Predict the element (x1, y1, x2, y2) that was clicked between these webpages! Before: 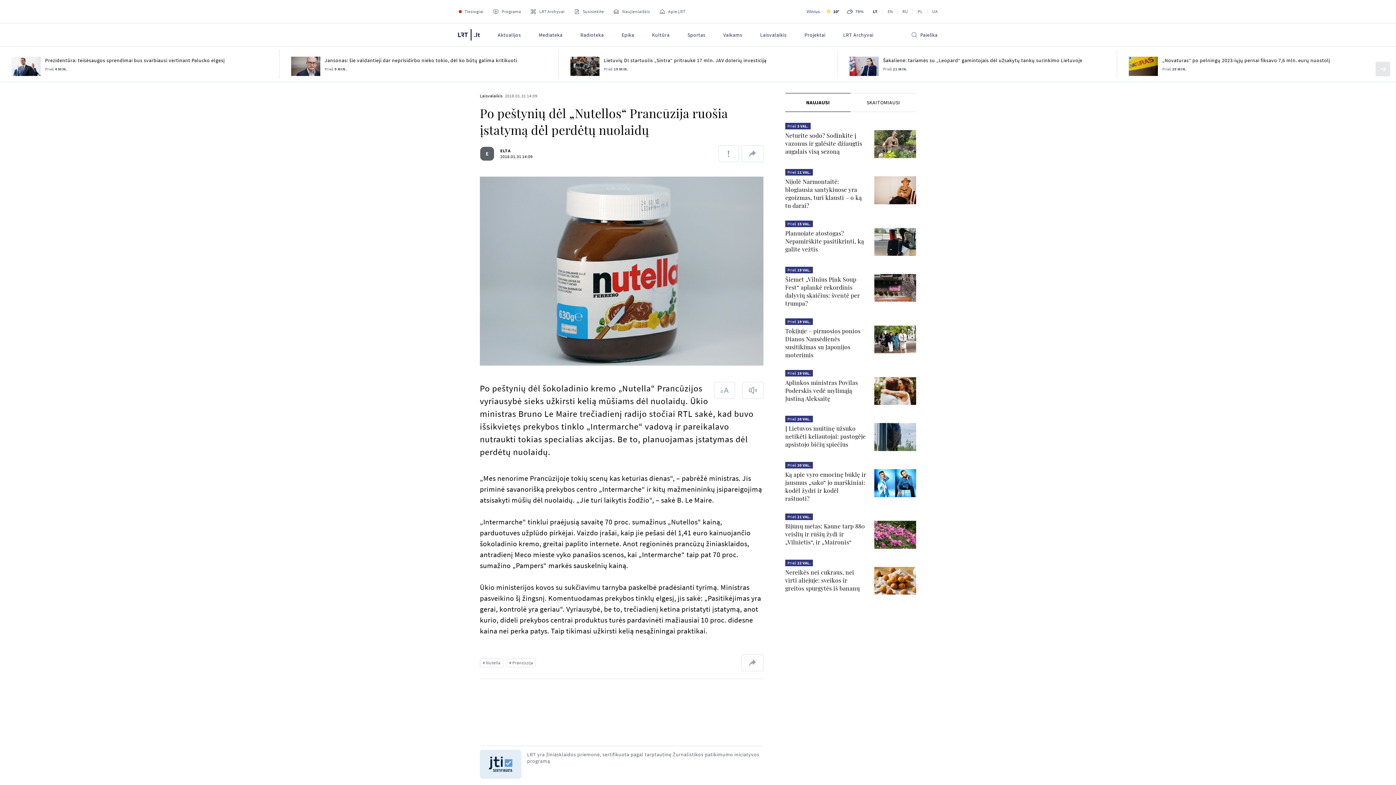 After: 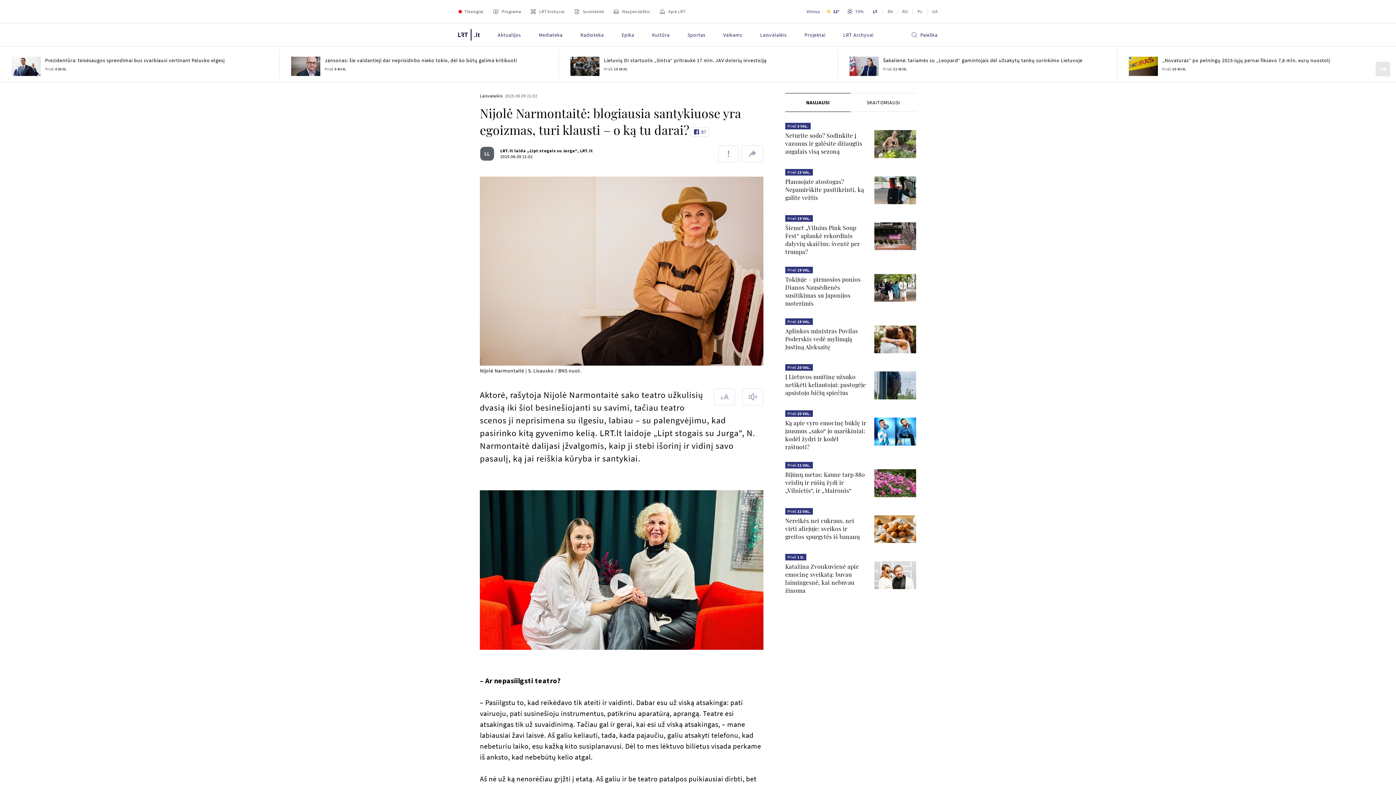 Action: label: Nijolė Narmontaitė: blogiausia santykiuose yra egoizmas, turi klausti – o ką tu darai? bbox: (785, 225, 862, 256)